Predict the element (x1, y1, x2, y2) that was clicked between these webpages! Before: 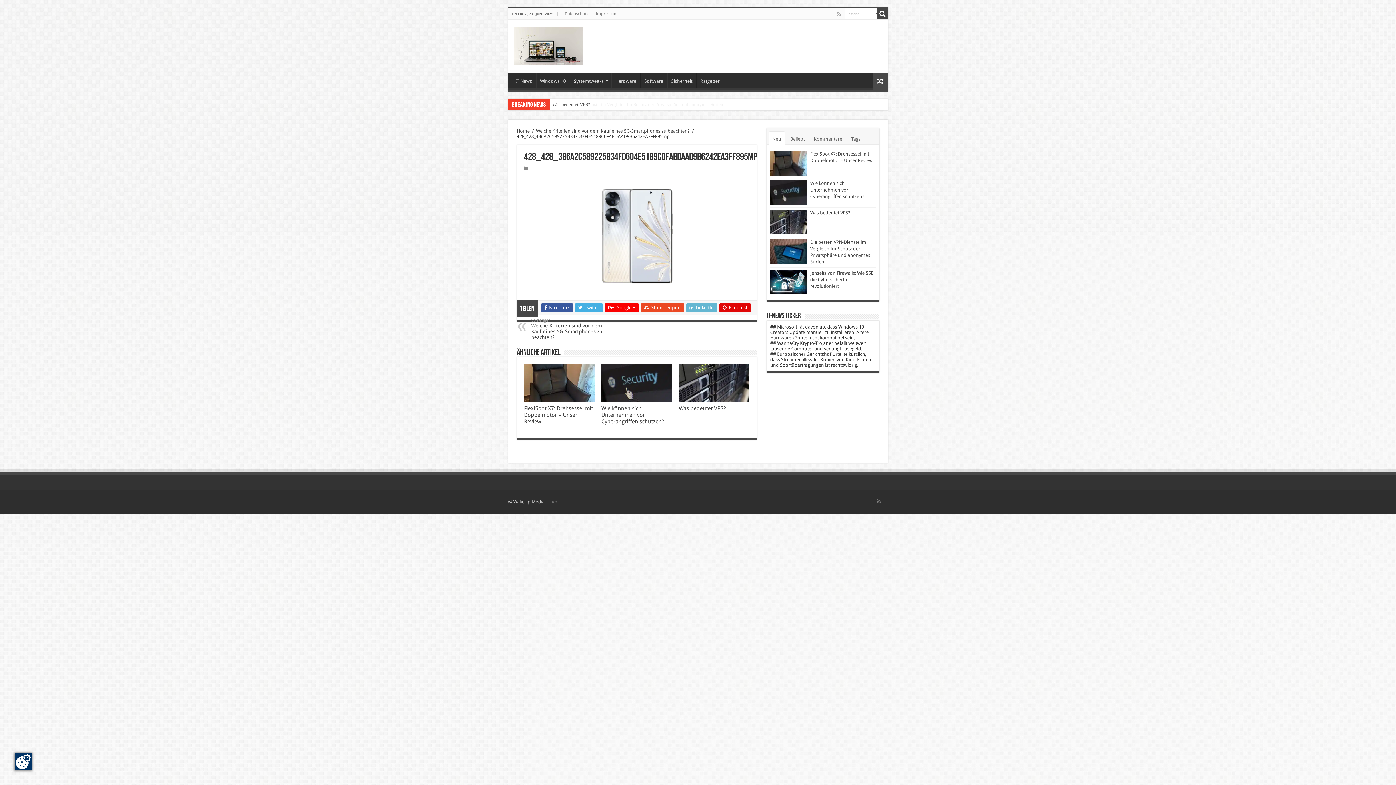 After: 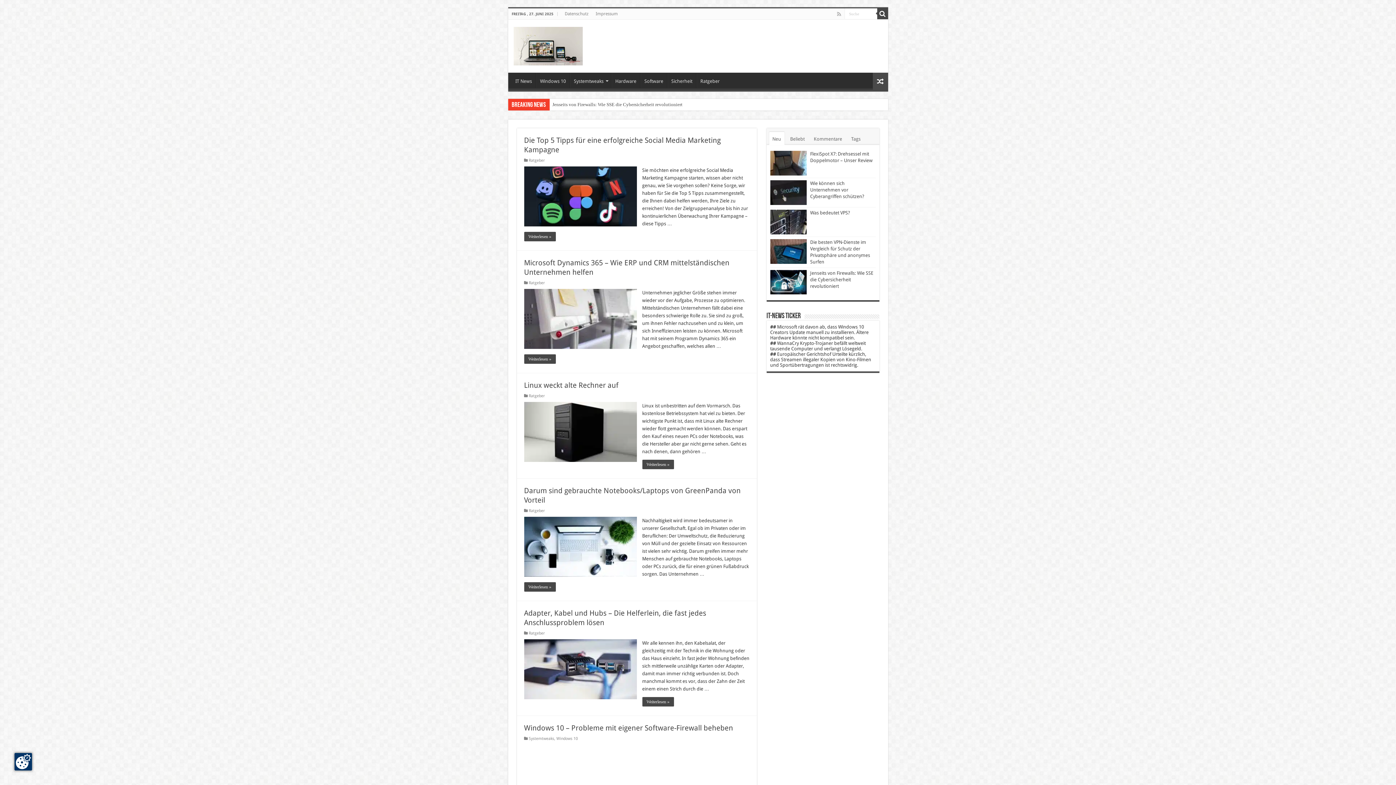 Action: bbox: (513, 26, 582, 65)